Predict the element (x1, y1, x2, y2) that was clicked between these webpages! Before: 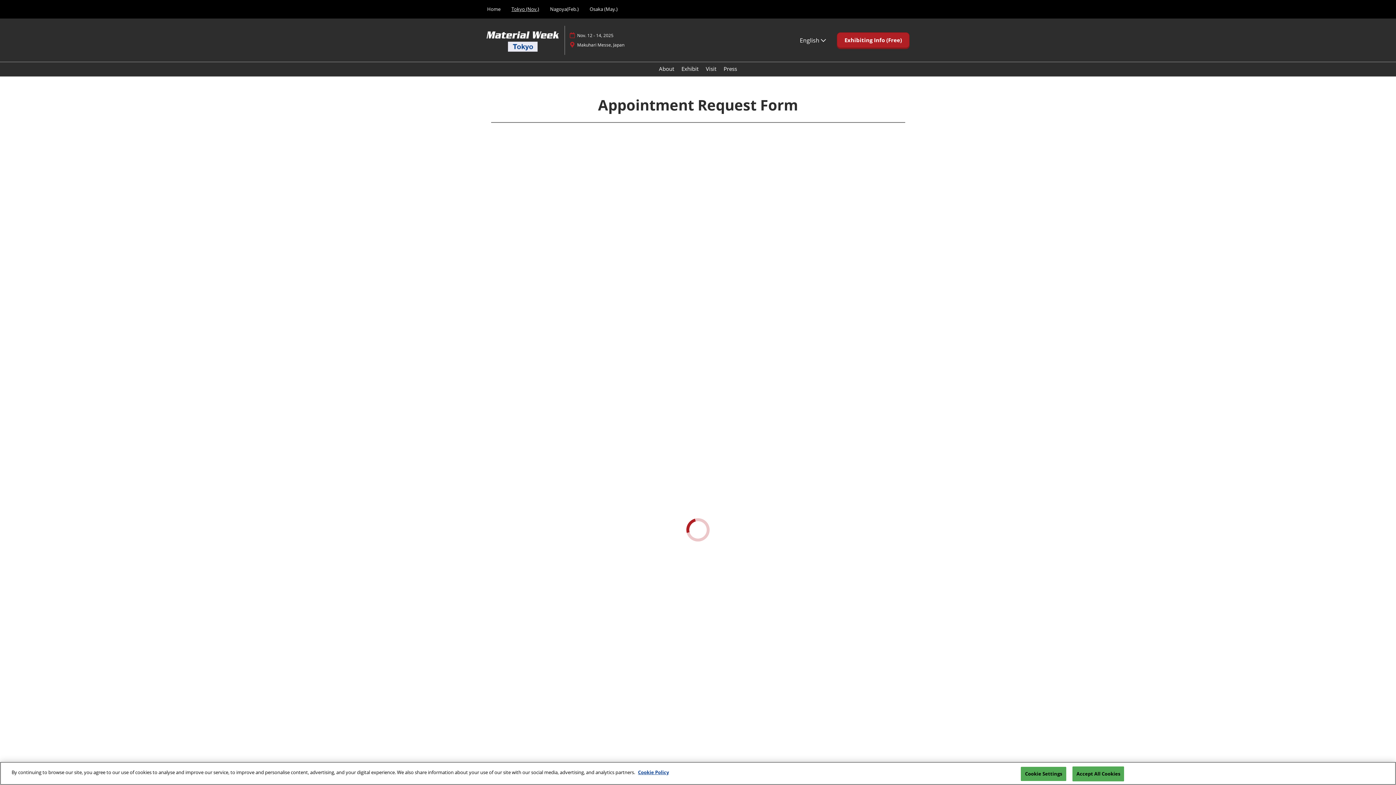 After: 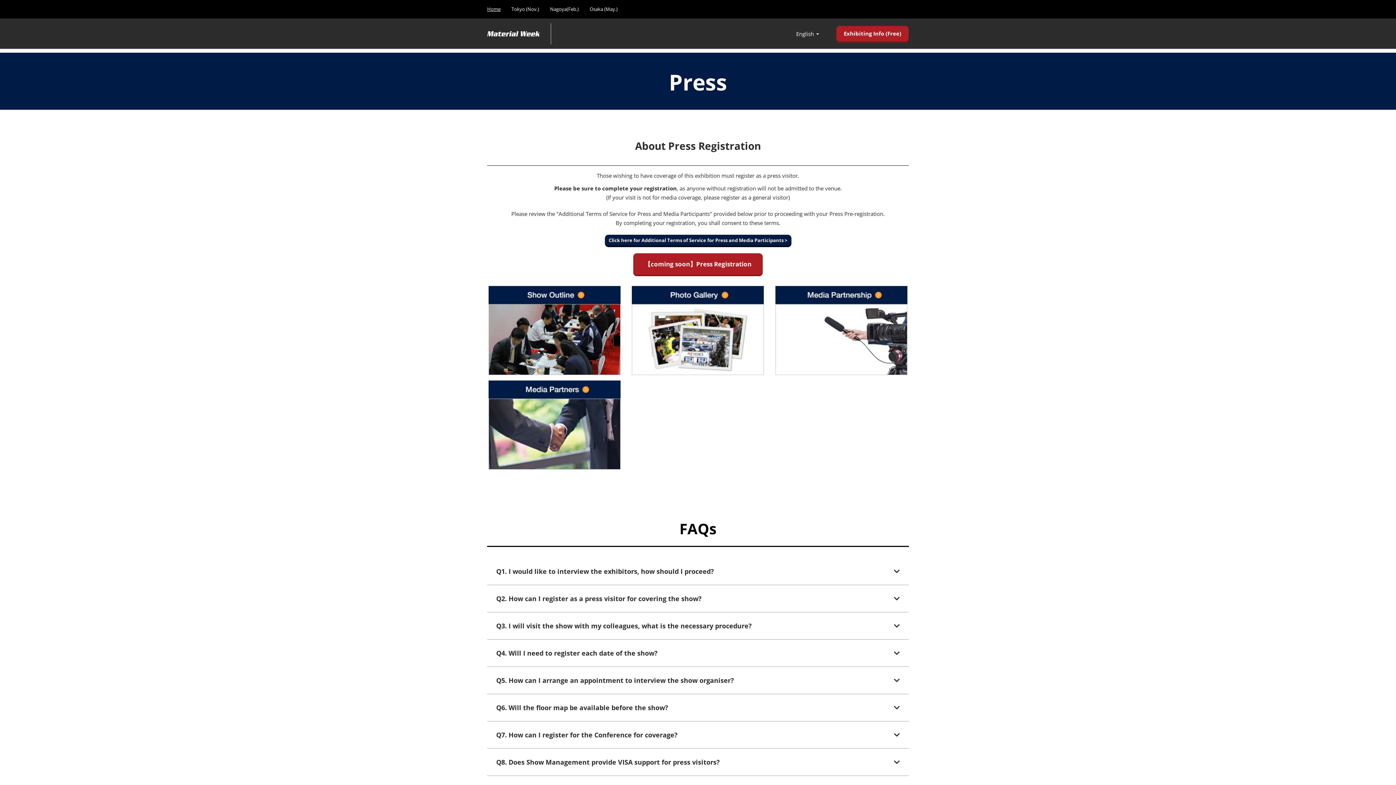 Action: label: Press bbox: (723, 65, 737, 72)